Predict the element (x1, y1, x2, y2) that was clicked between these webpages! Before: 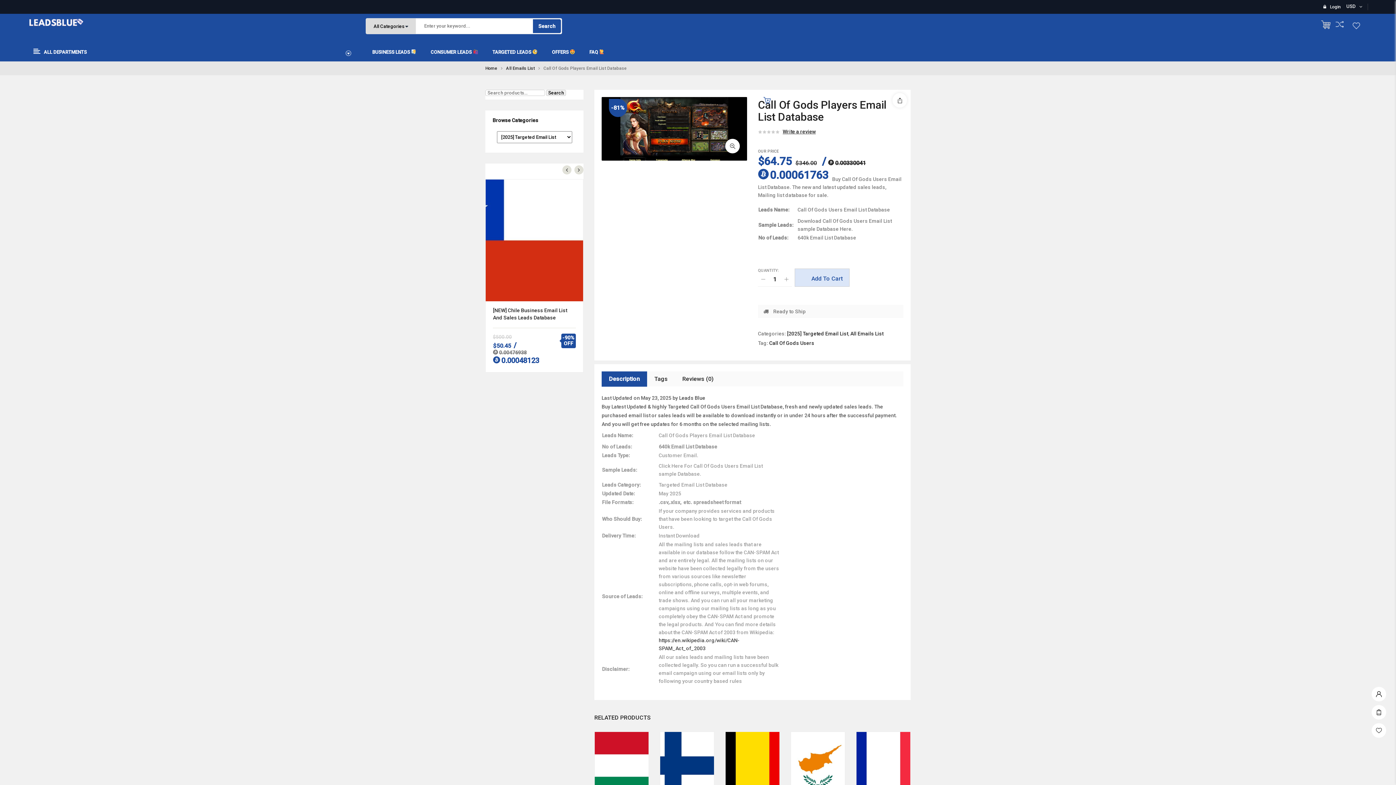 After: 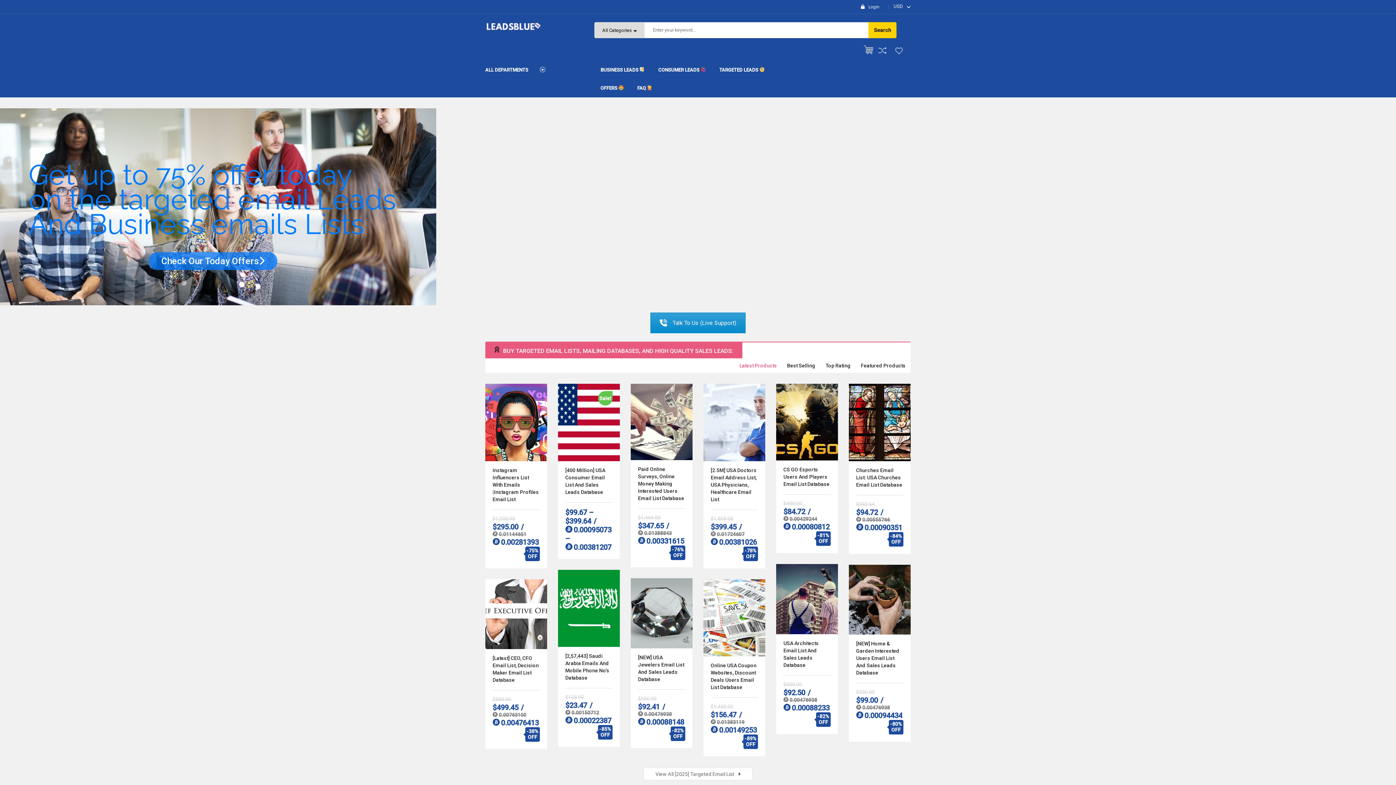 Action: bbox: (27, 17, 354, 27)